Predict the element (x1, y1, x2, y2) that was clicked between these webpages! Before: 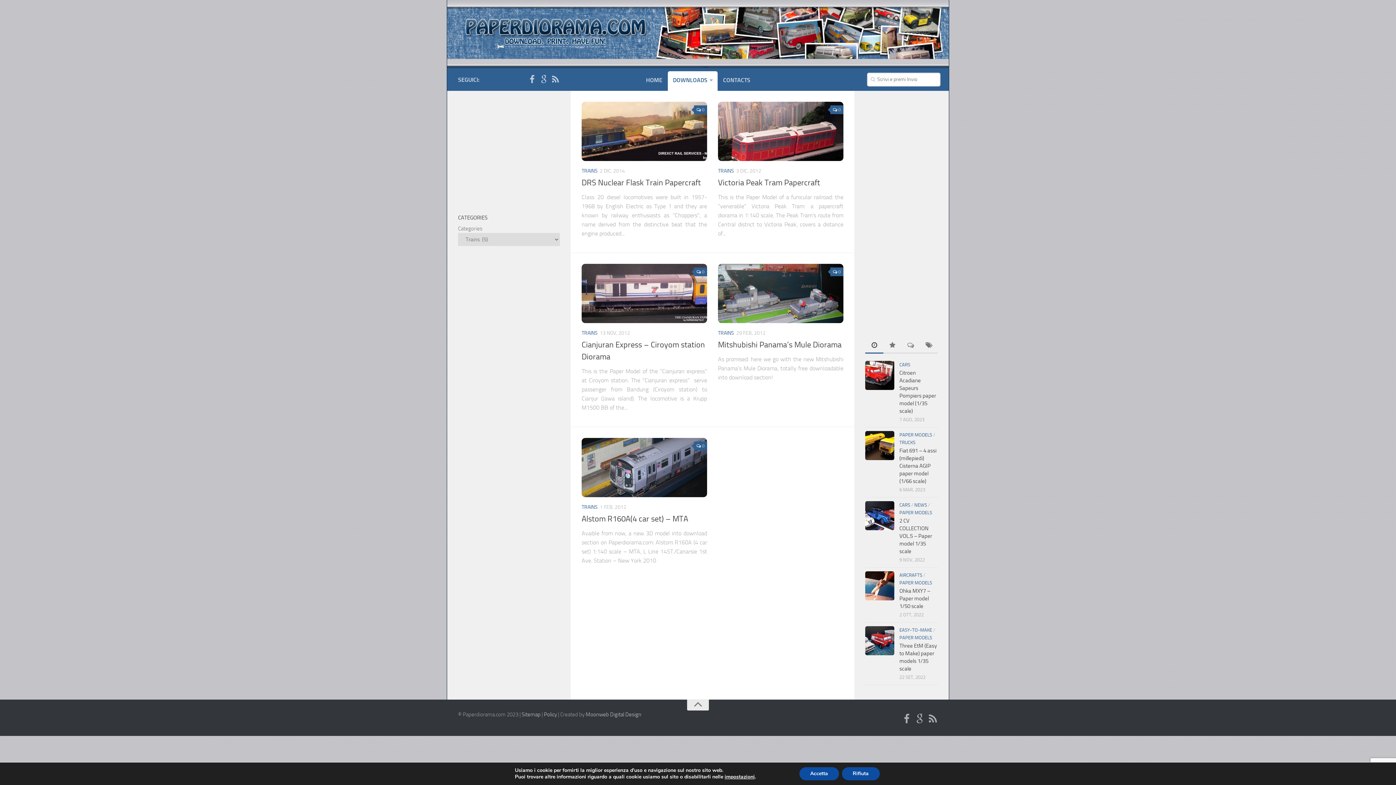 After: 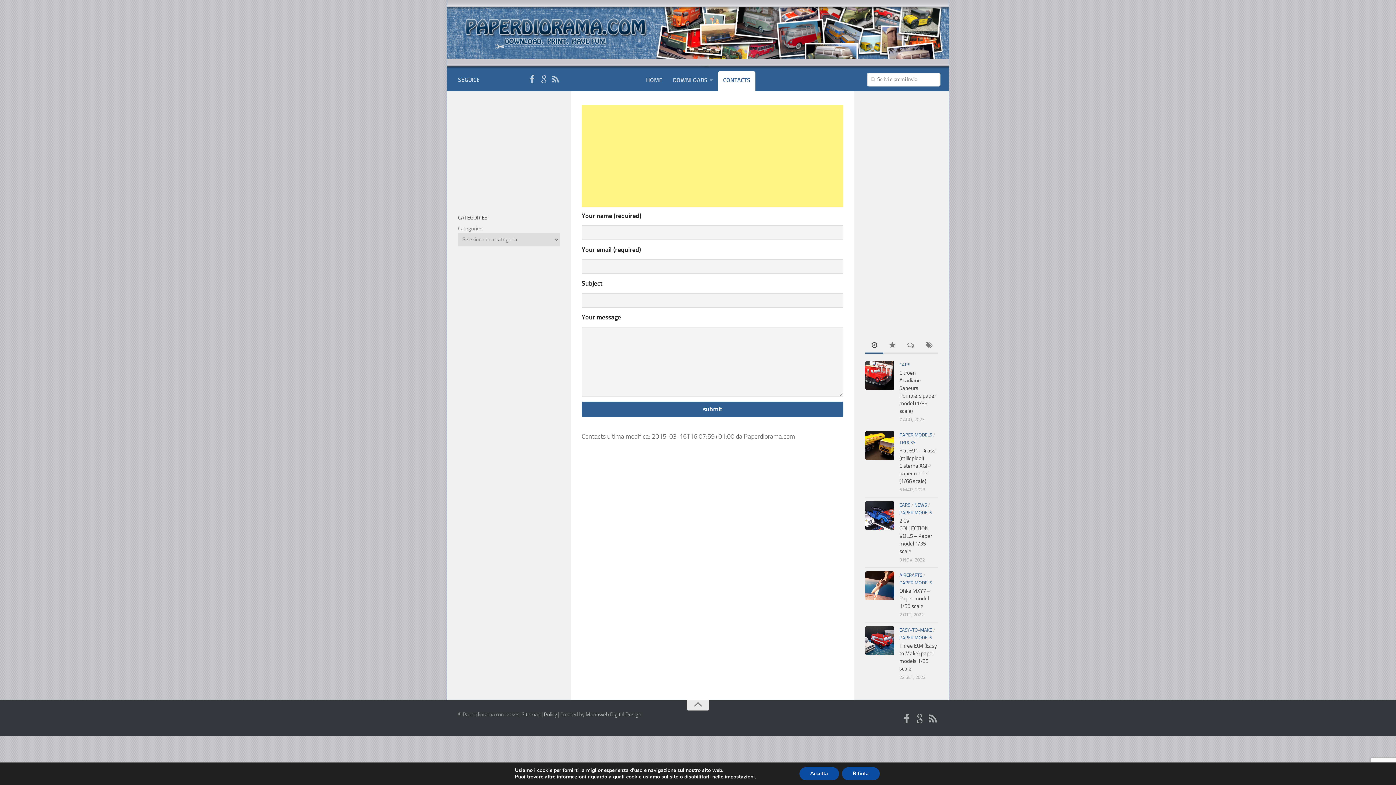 Action: bbox: (718, 71, 755, 89) label: CONTACTS